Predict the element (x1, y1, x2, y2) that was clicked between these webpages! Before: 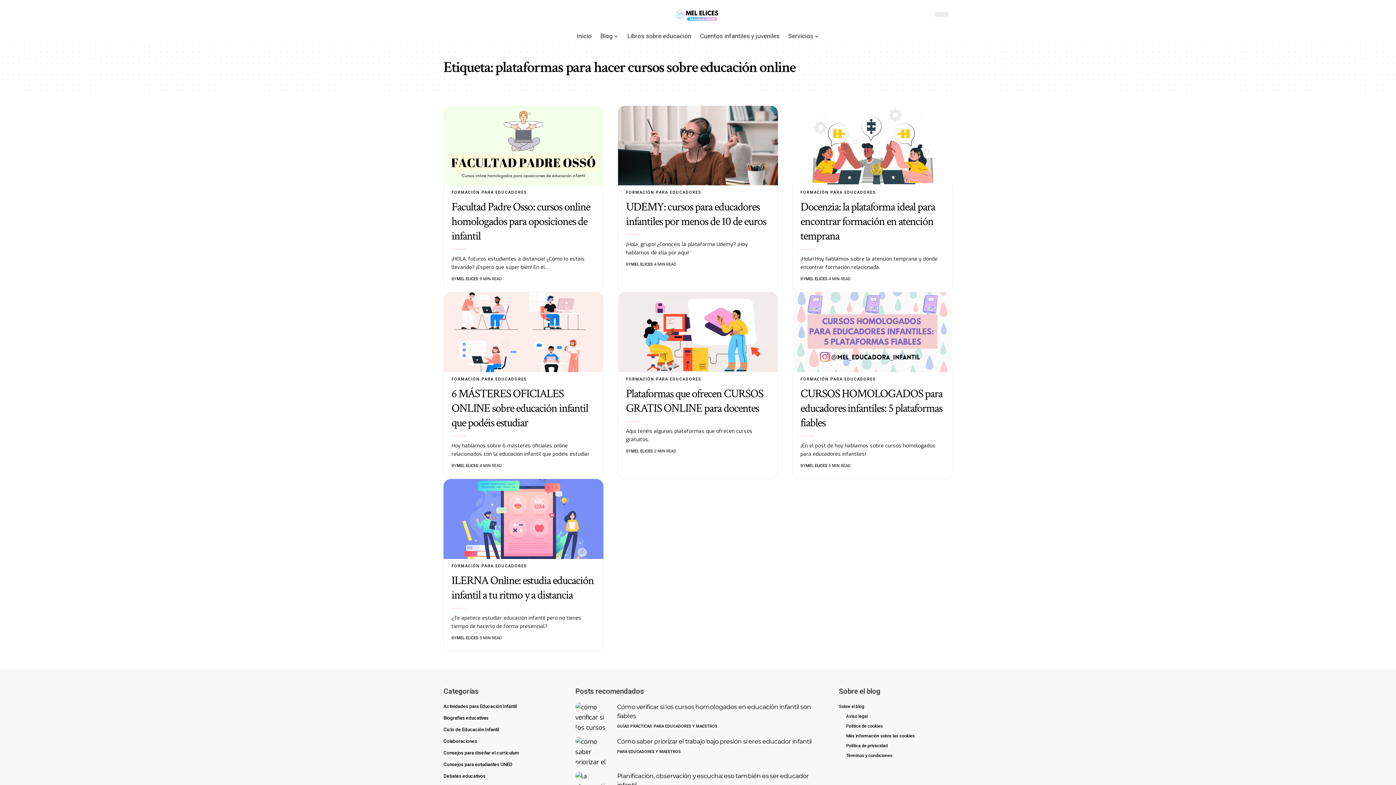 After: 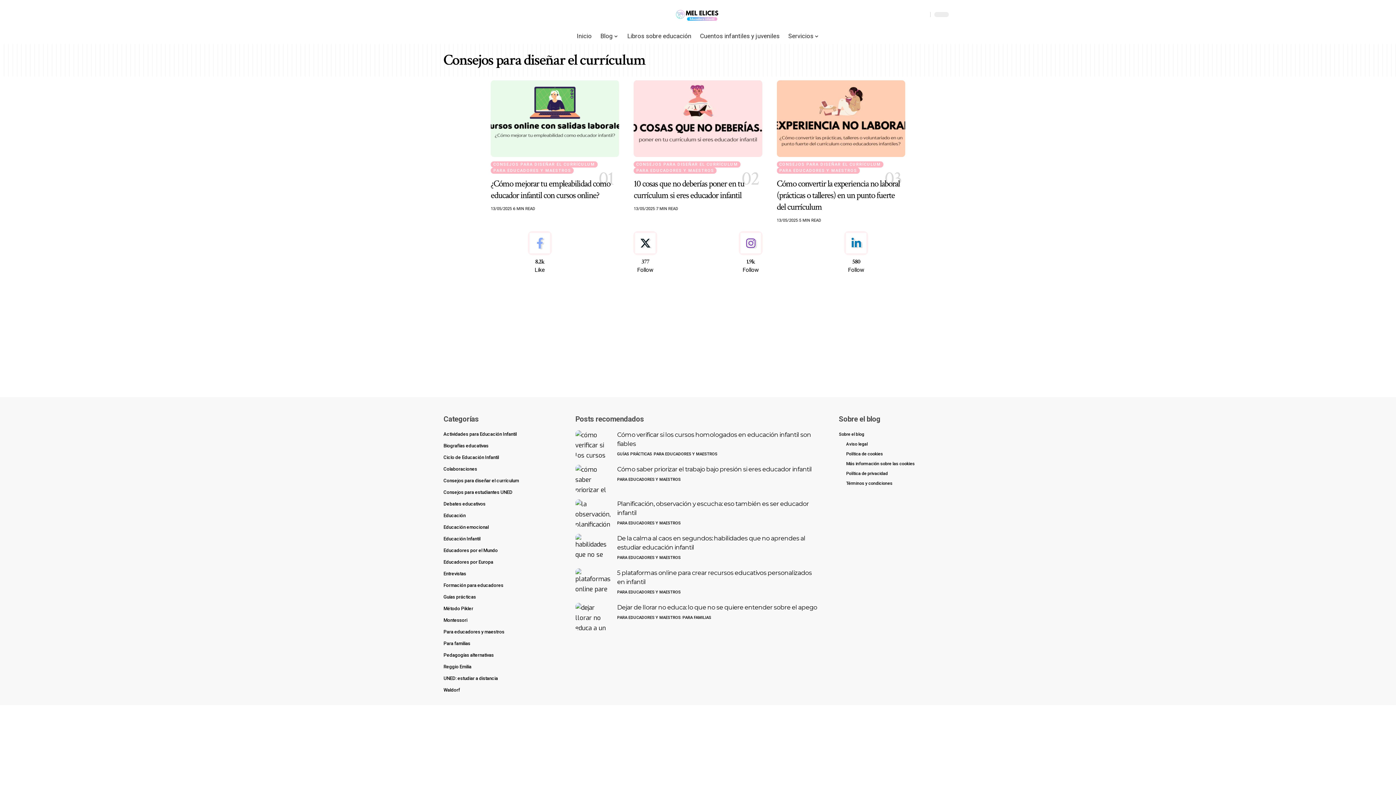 Action: label: Consejos para diseñar el currículum bbox: (443, 747, 557, 759)